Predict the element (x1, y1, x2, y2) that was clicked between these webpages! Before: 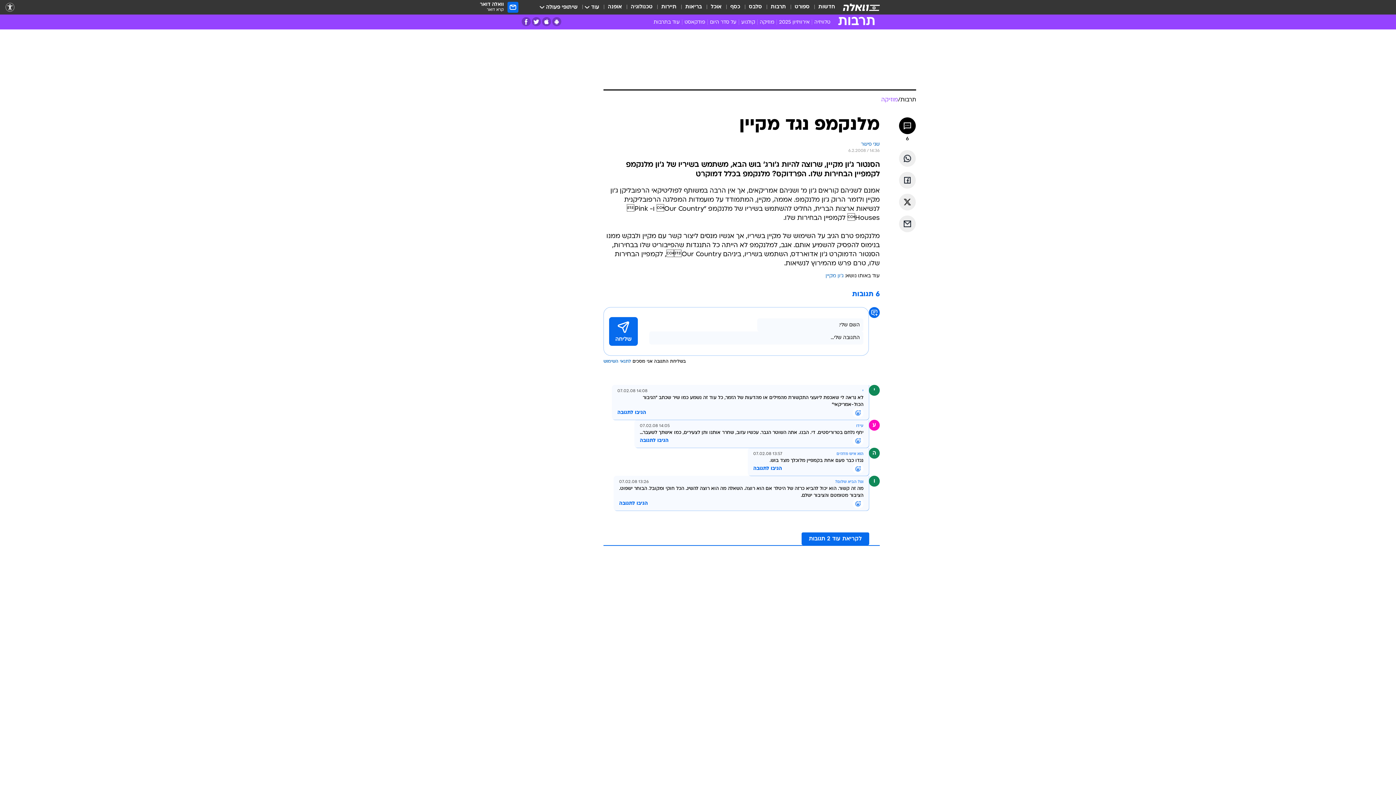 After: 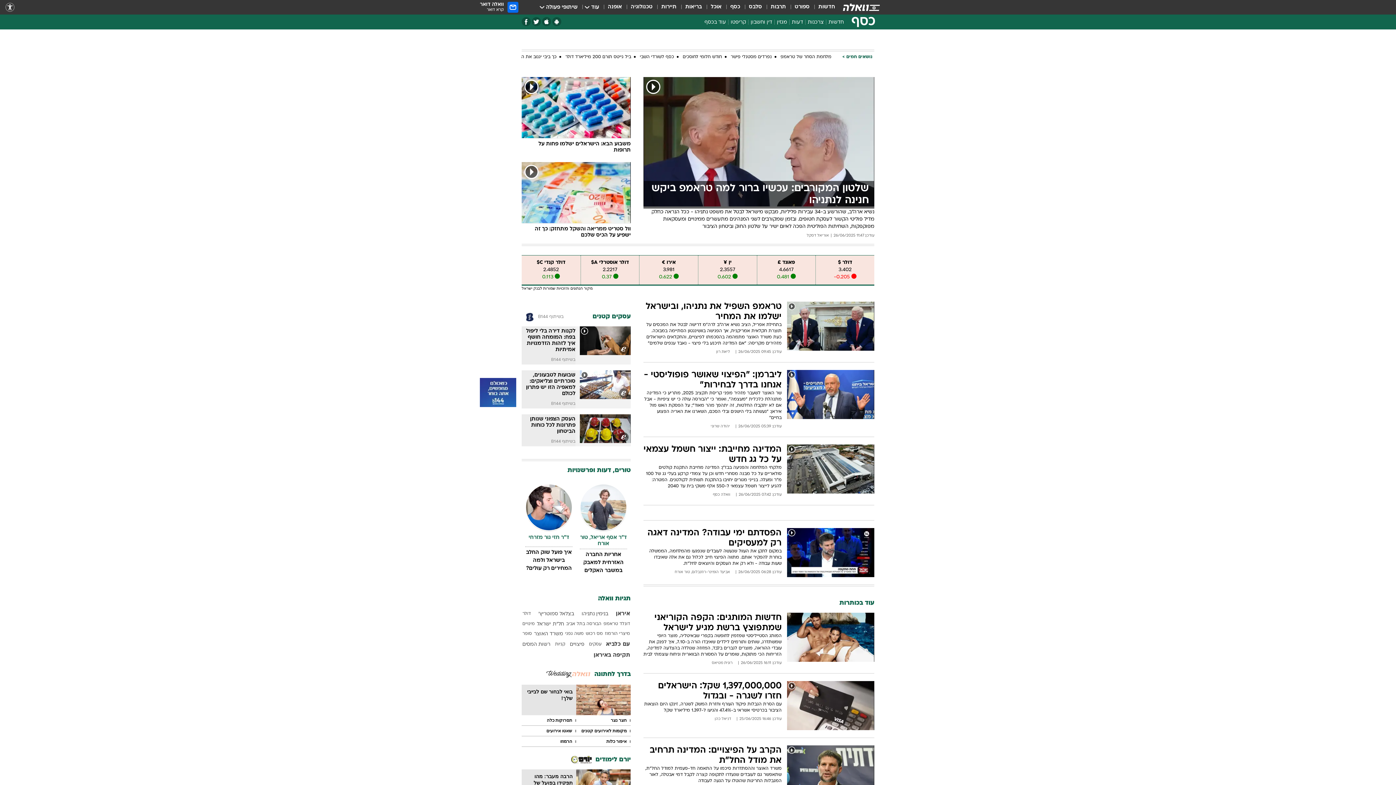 Action: label: כסף bbox: (730, 3, 740, 11)